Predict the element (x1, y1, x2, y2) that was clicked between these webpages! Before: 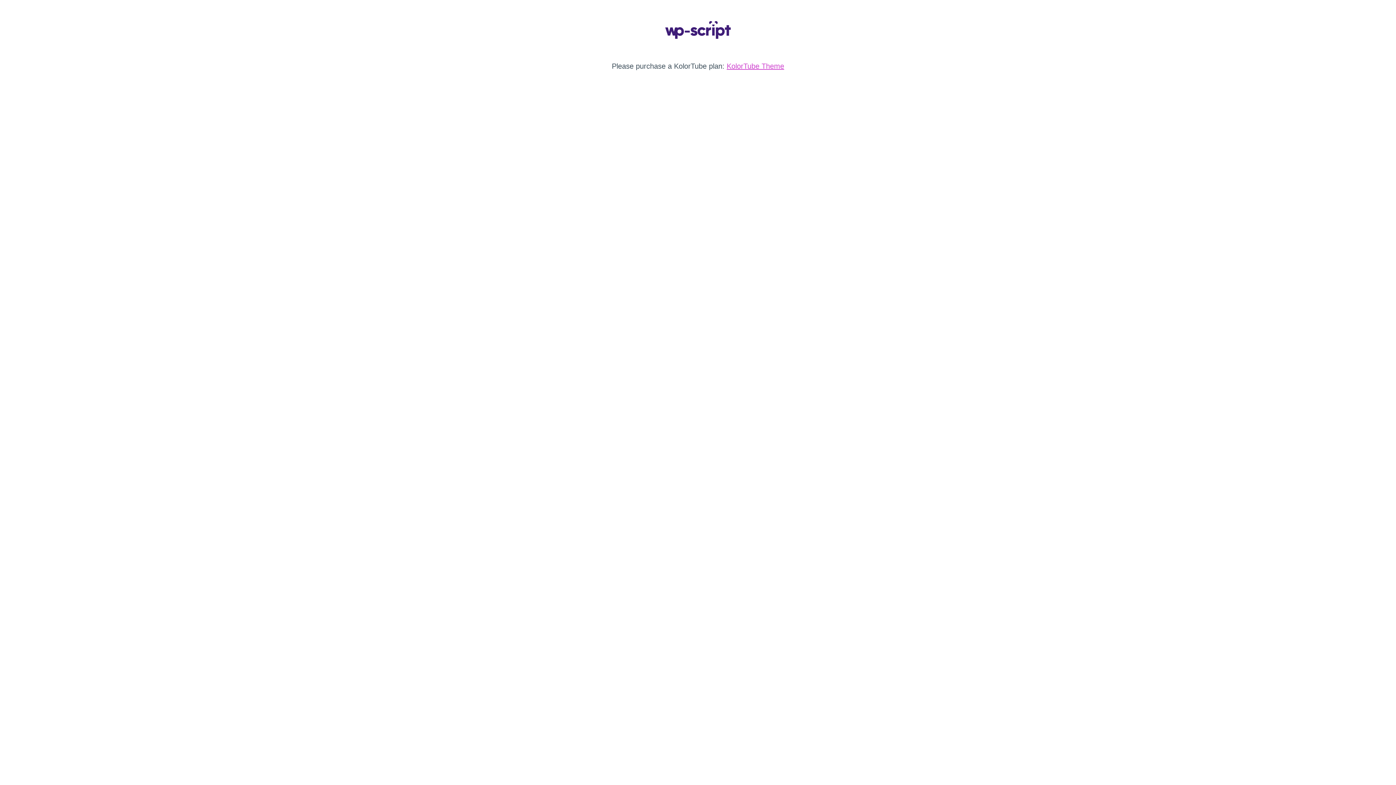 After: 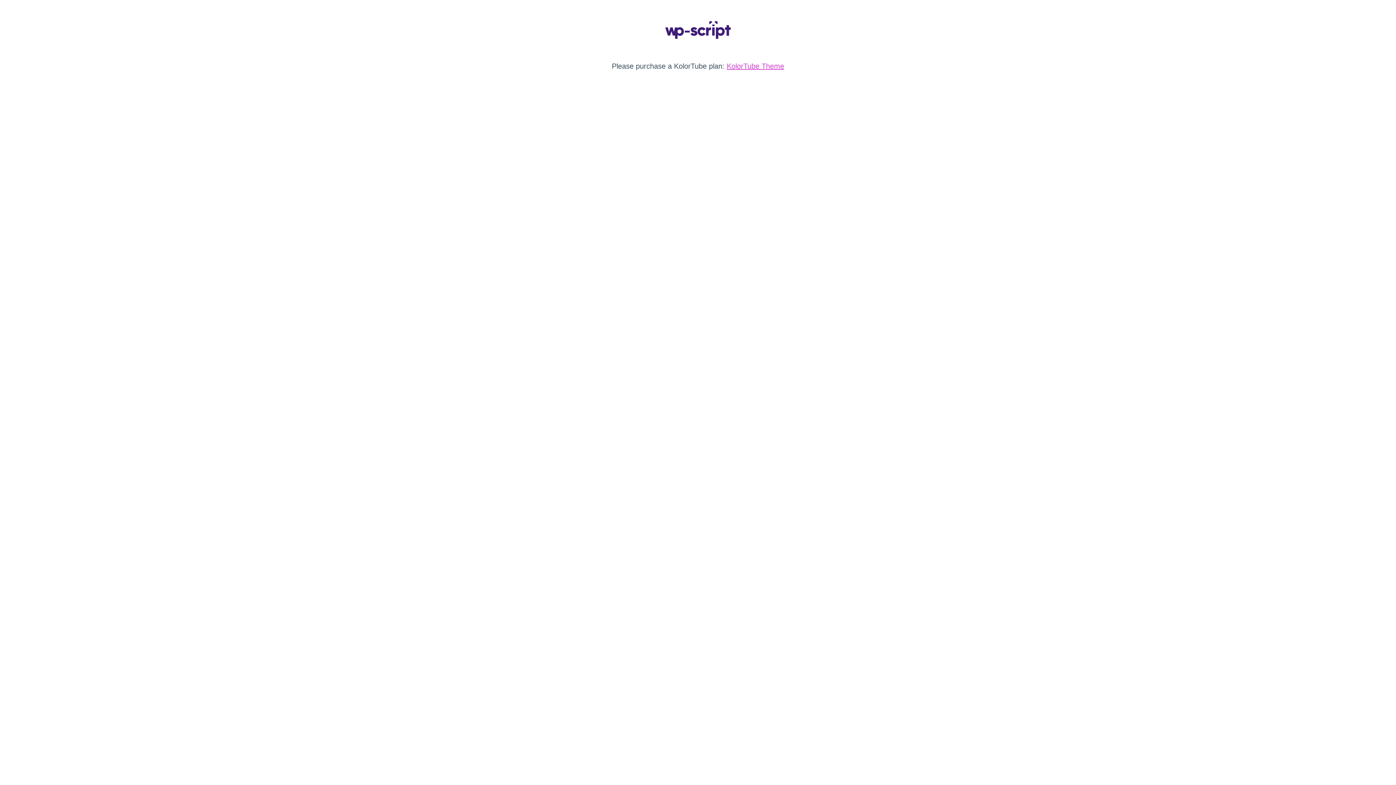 Action: bbox: (665, 33, 730, 40)